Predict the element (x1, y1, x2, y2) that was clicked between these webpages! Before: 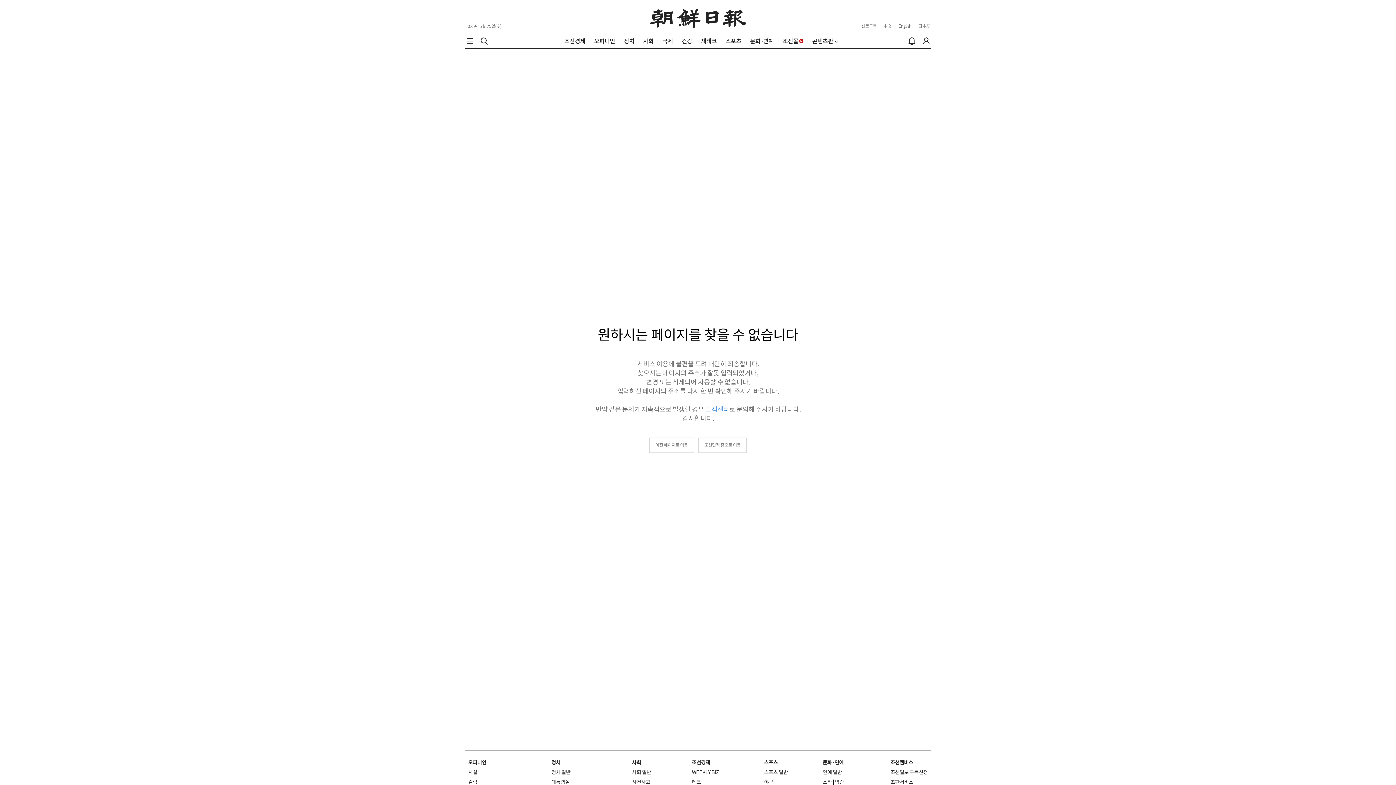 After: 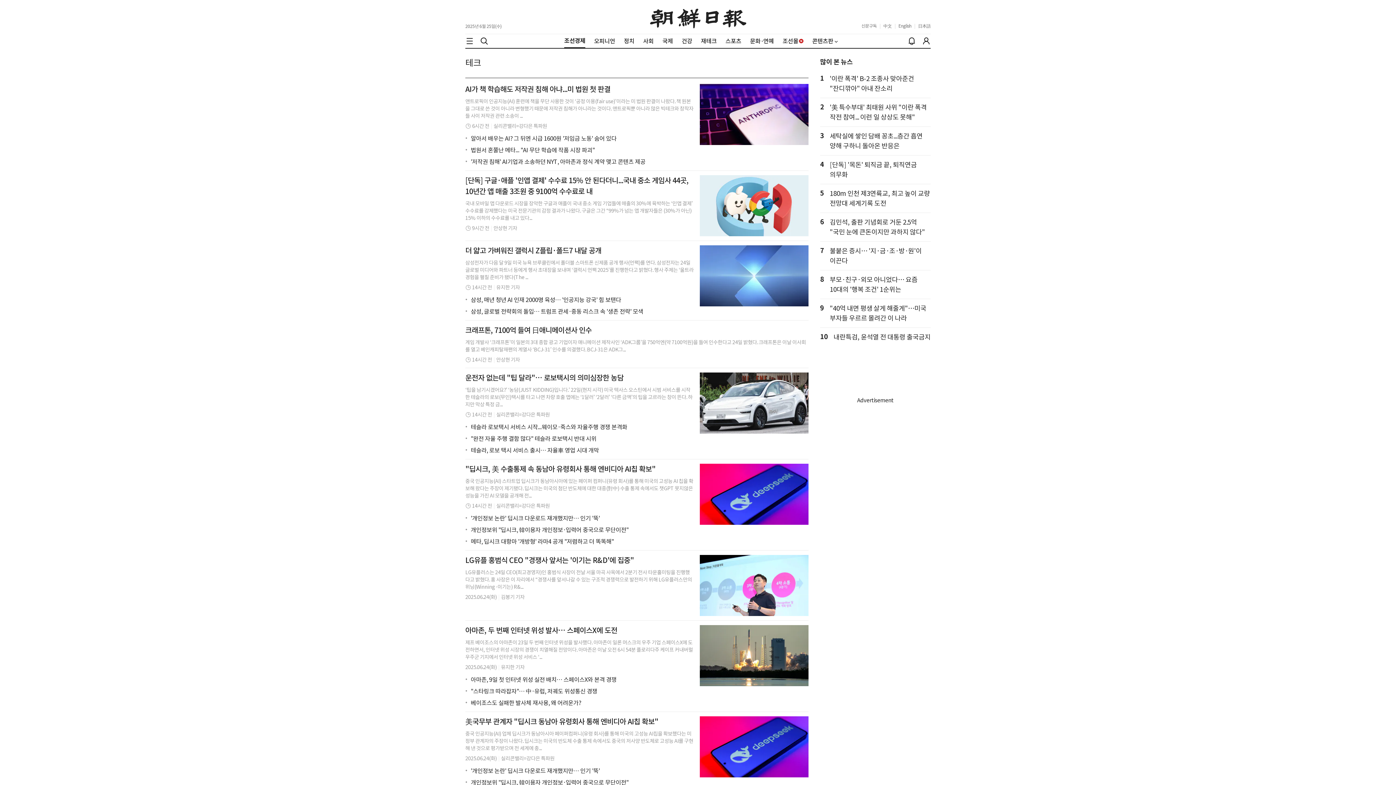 Action: bbox: (692, 779, 701, 785) label: 테크